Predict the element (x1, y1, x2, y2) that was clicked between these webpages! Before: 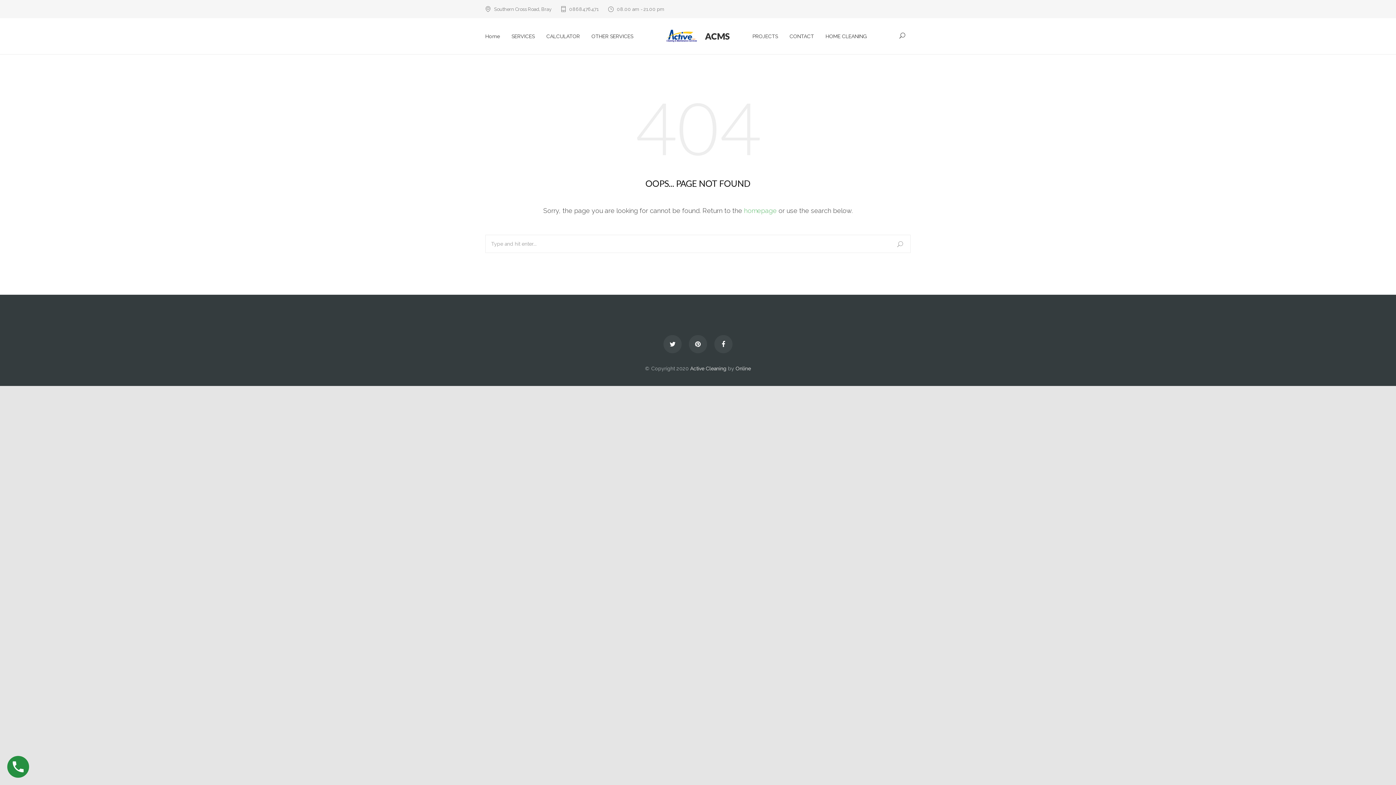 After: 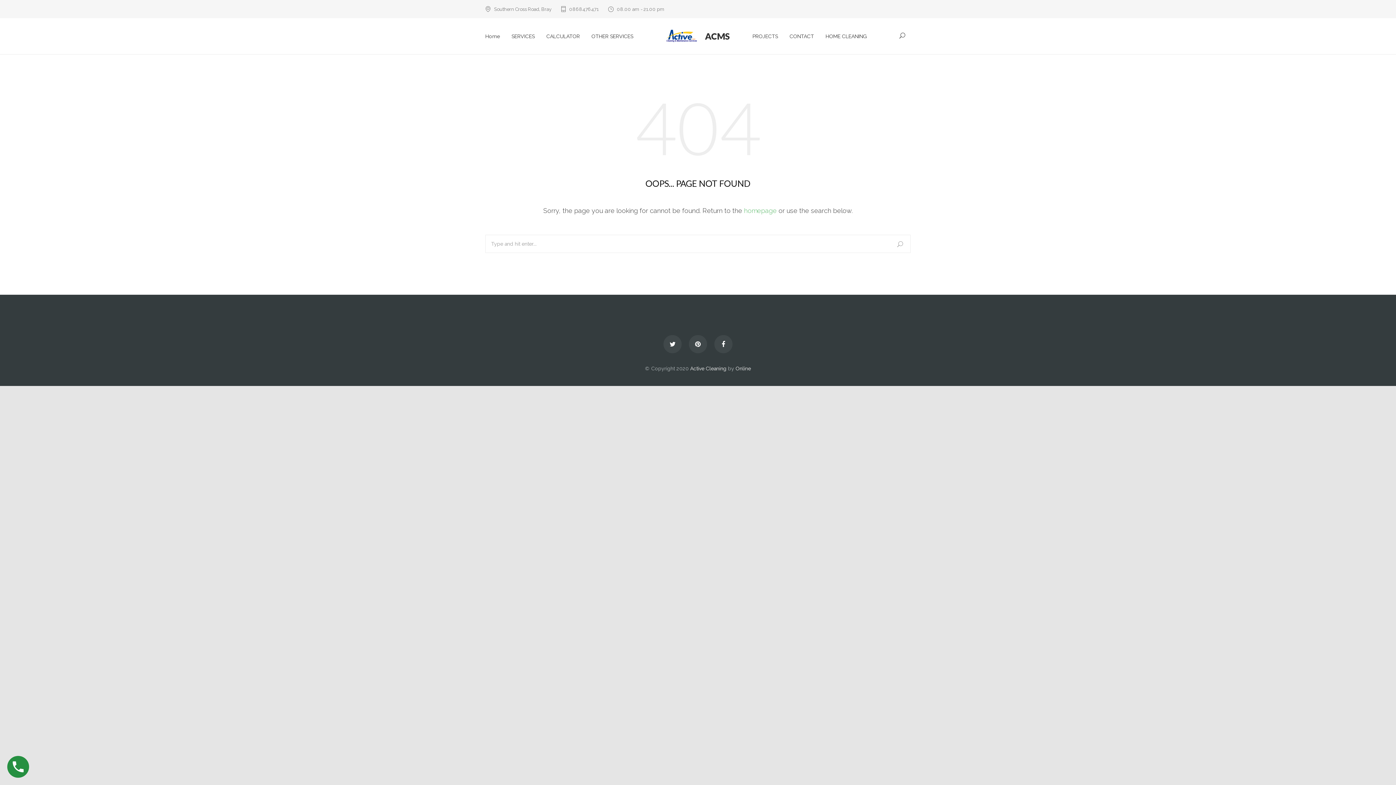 Action: bbox: (7, 756, 29, 778)